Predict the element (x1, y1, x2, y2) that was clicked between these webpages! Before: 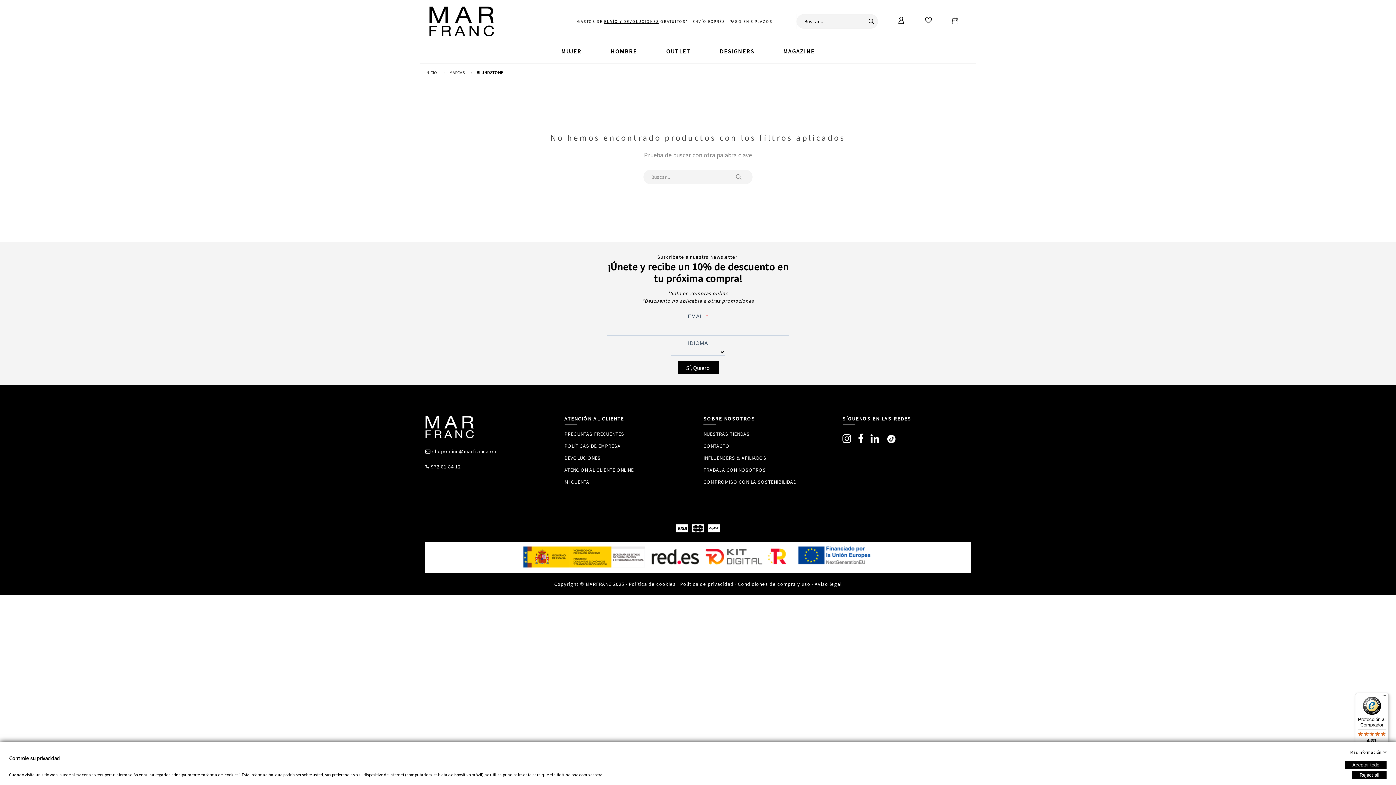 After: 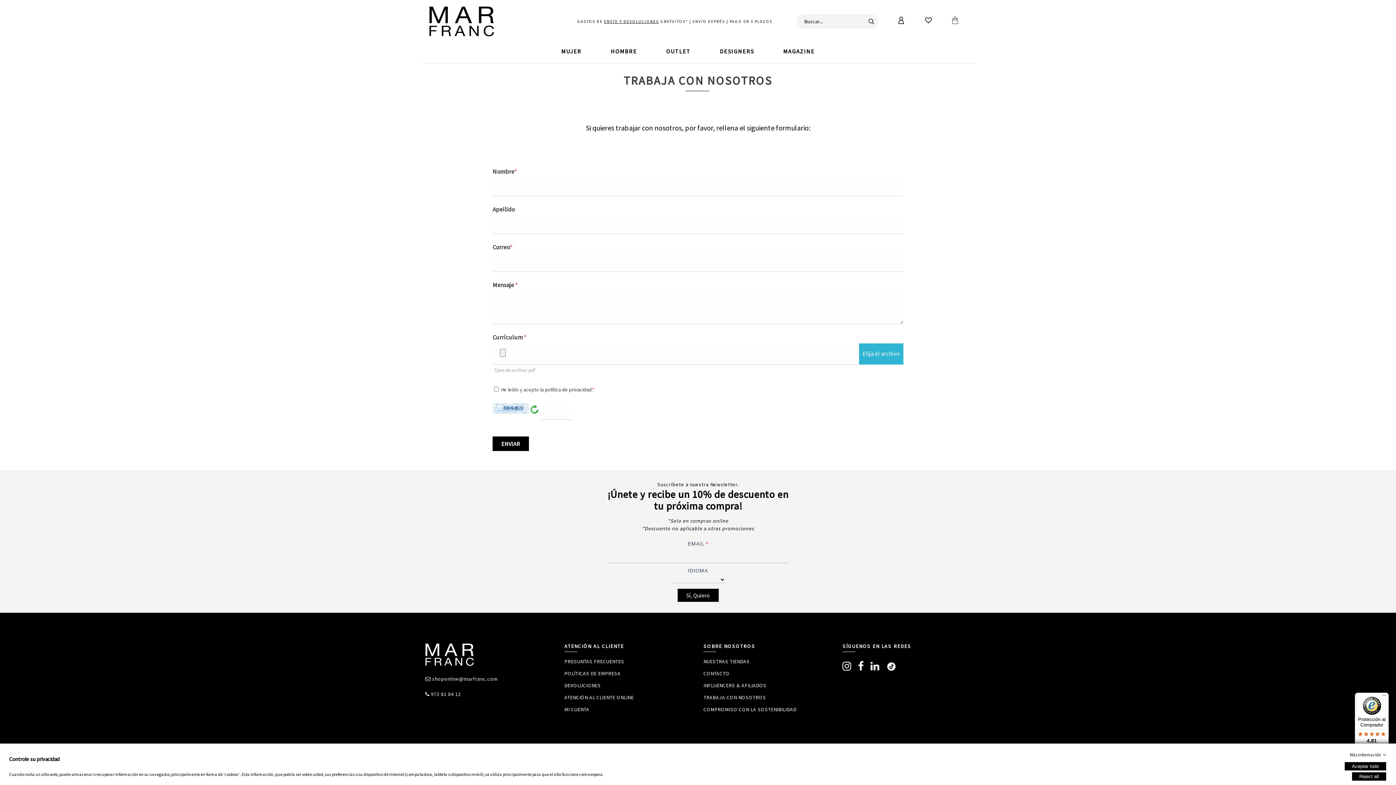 Action: bbox: (703, 466, 766, 473) label: TRABAJA CON NOSOTROS